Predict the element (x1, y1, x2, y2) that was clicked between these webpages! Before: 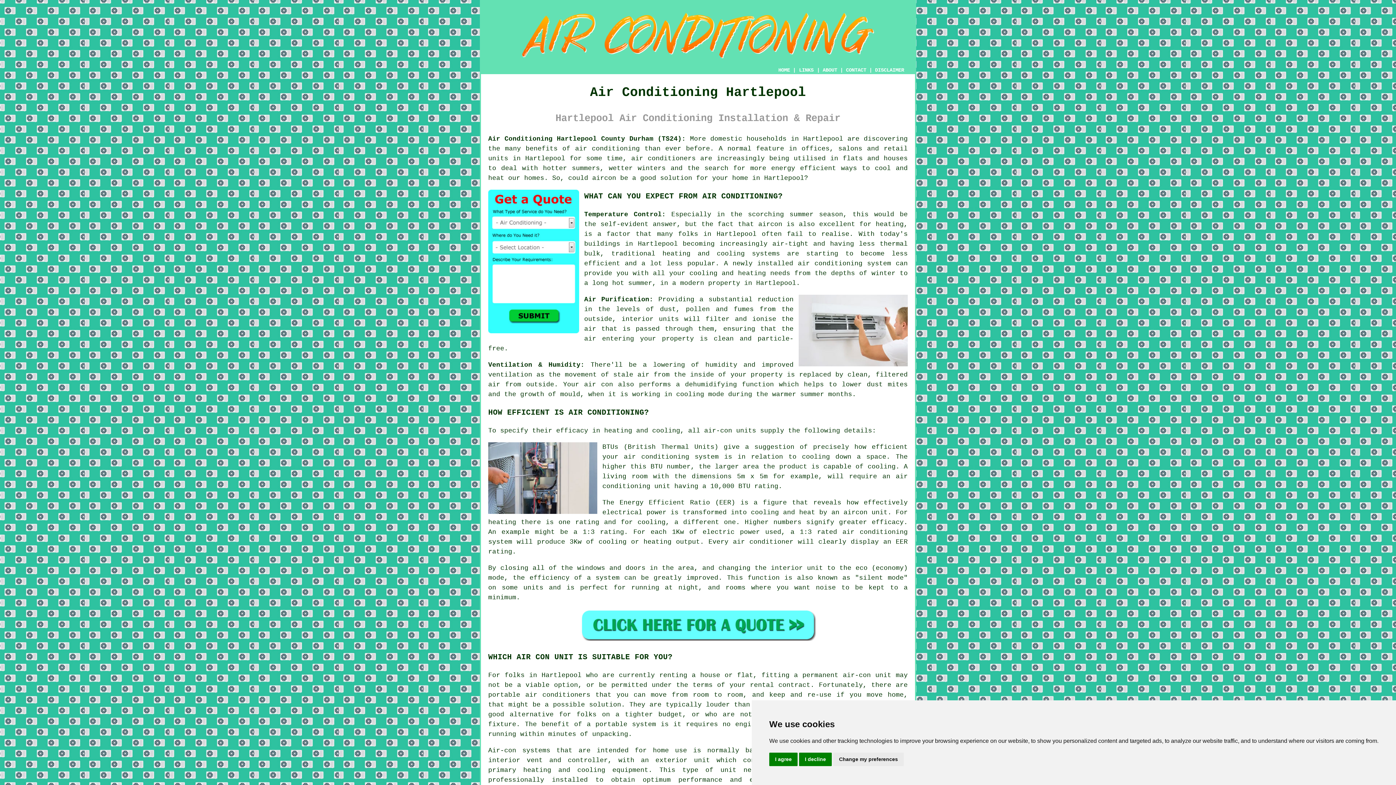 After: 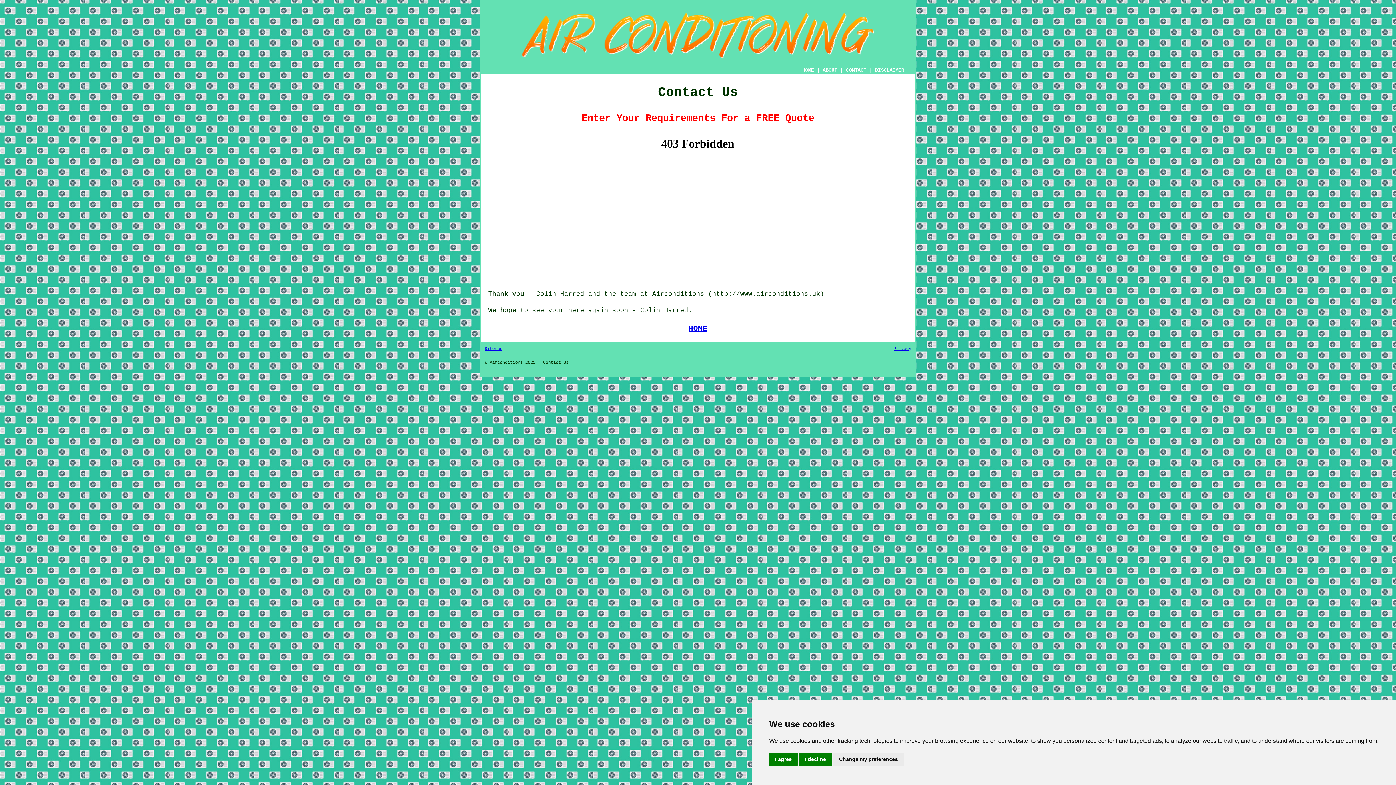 Action: label: CONTACT bbox: (846, 67, 866, 73)